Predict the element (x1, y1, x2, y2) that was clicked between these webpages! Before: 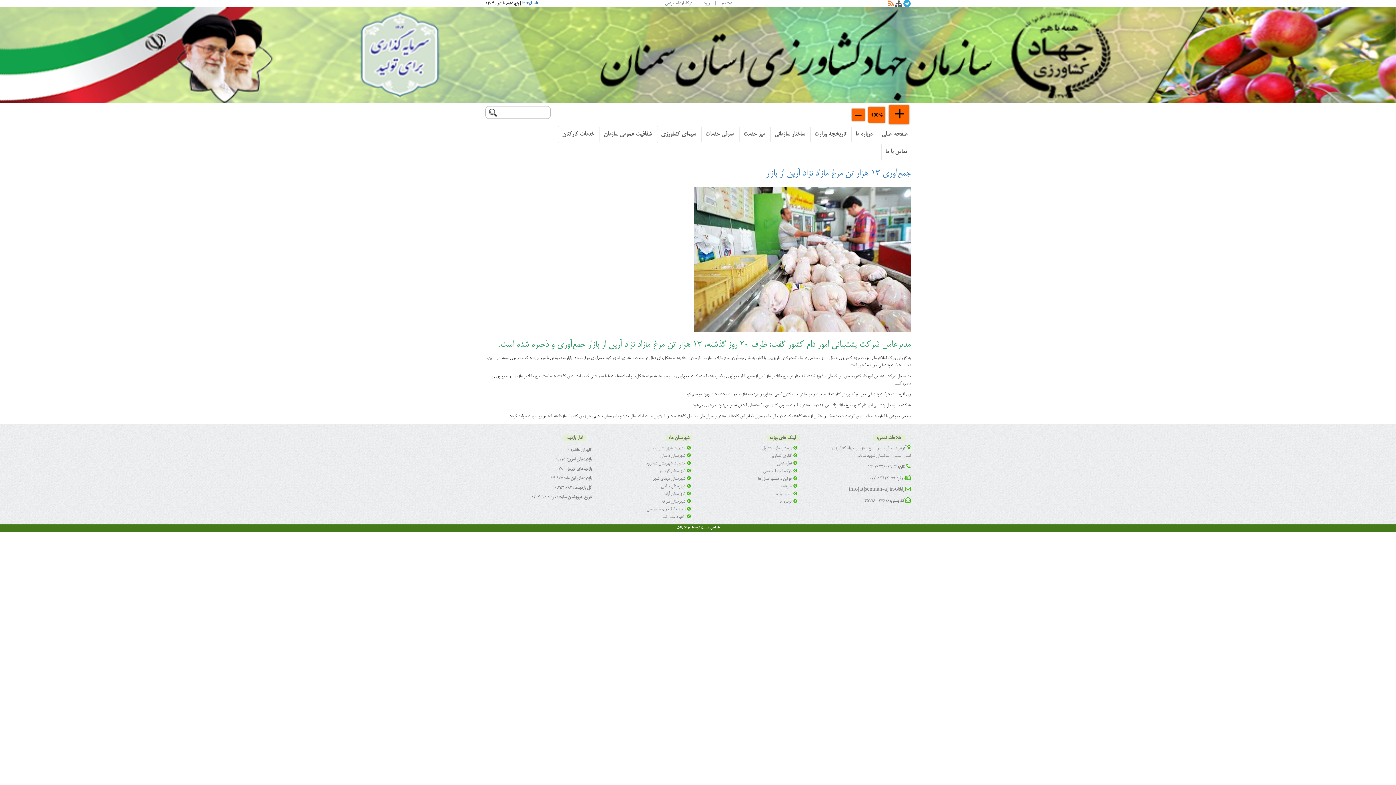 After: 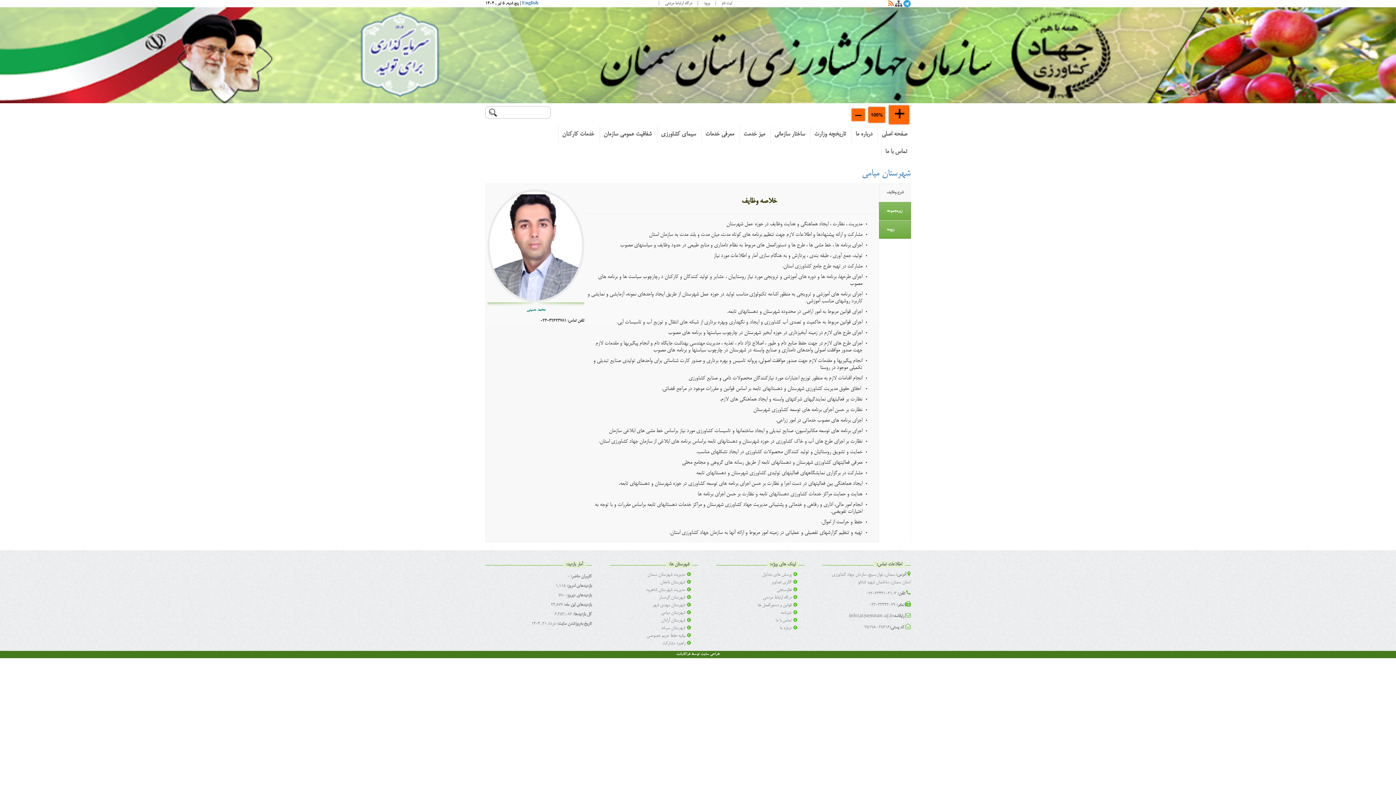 Action: bbox: (661, 483, 690, 489) label: شهرستان میامی